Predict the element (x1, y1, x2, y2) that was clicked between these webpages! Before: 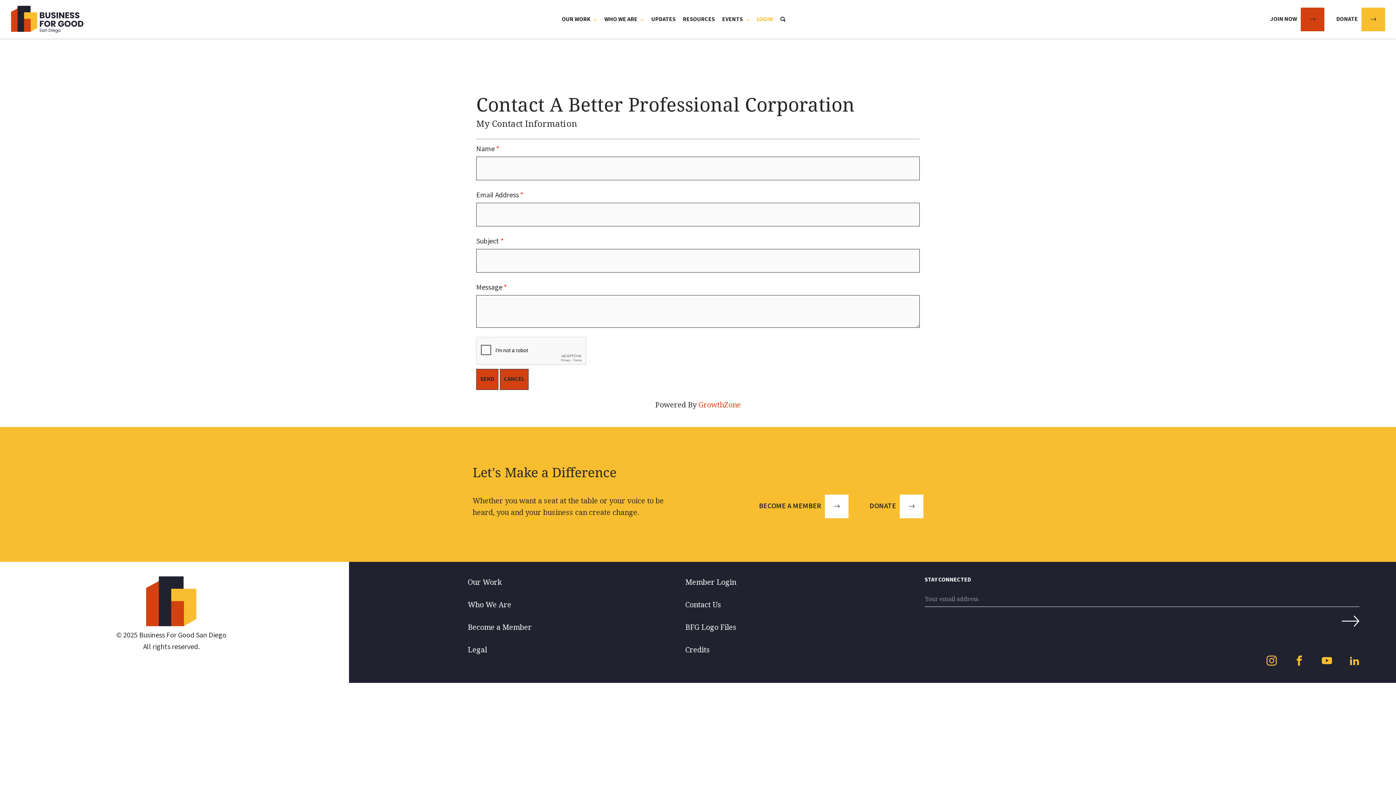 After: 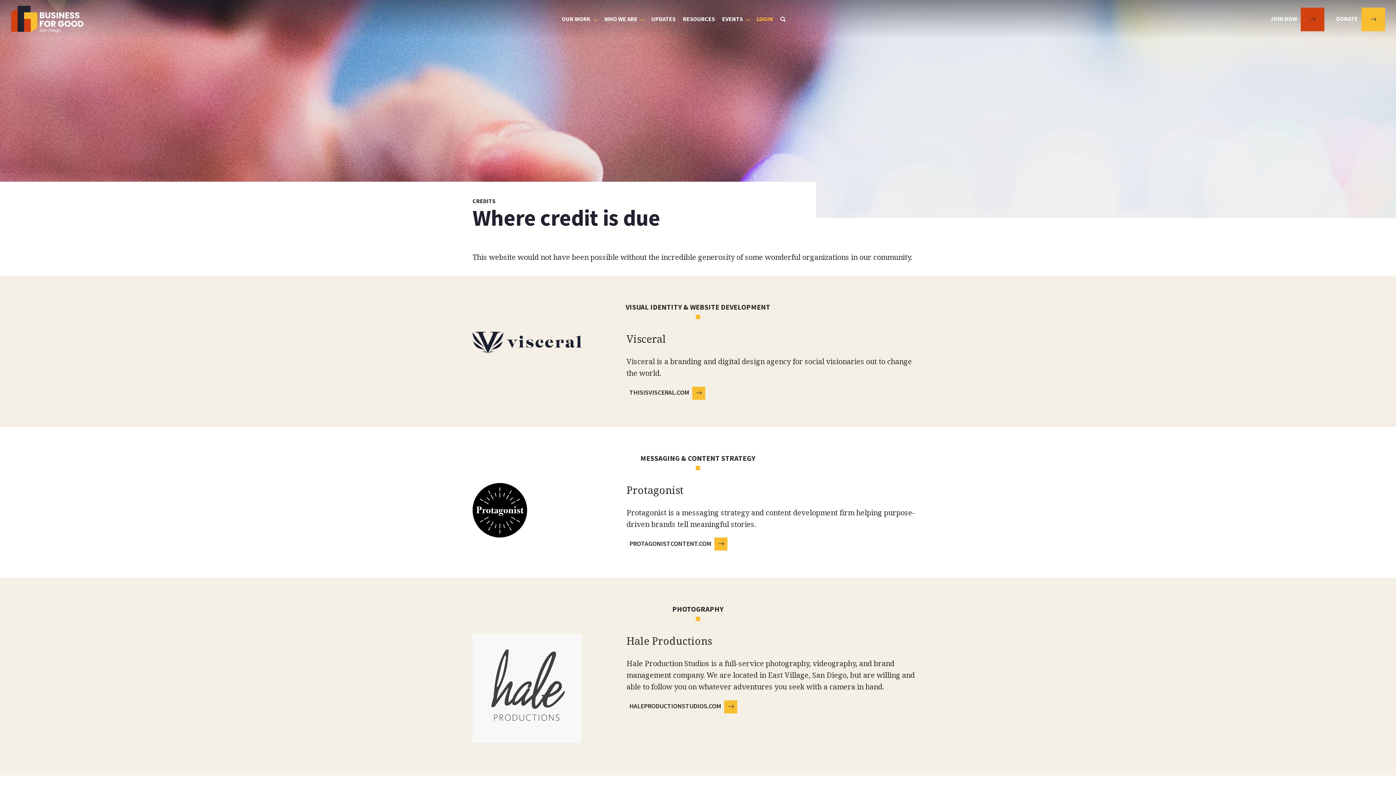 Action: label: Credits bbox: (685, 645, 710, 654)